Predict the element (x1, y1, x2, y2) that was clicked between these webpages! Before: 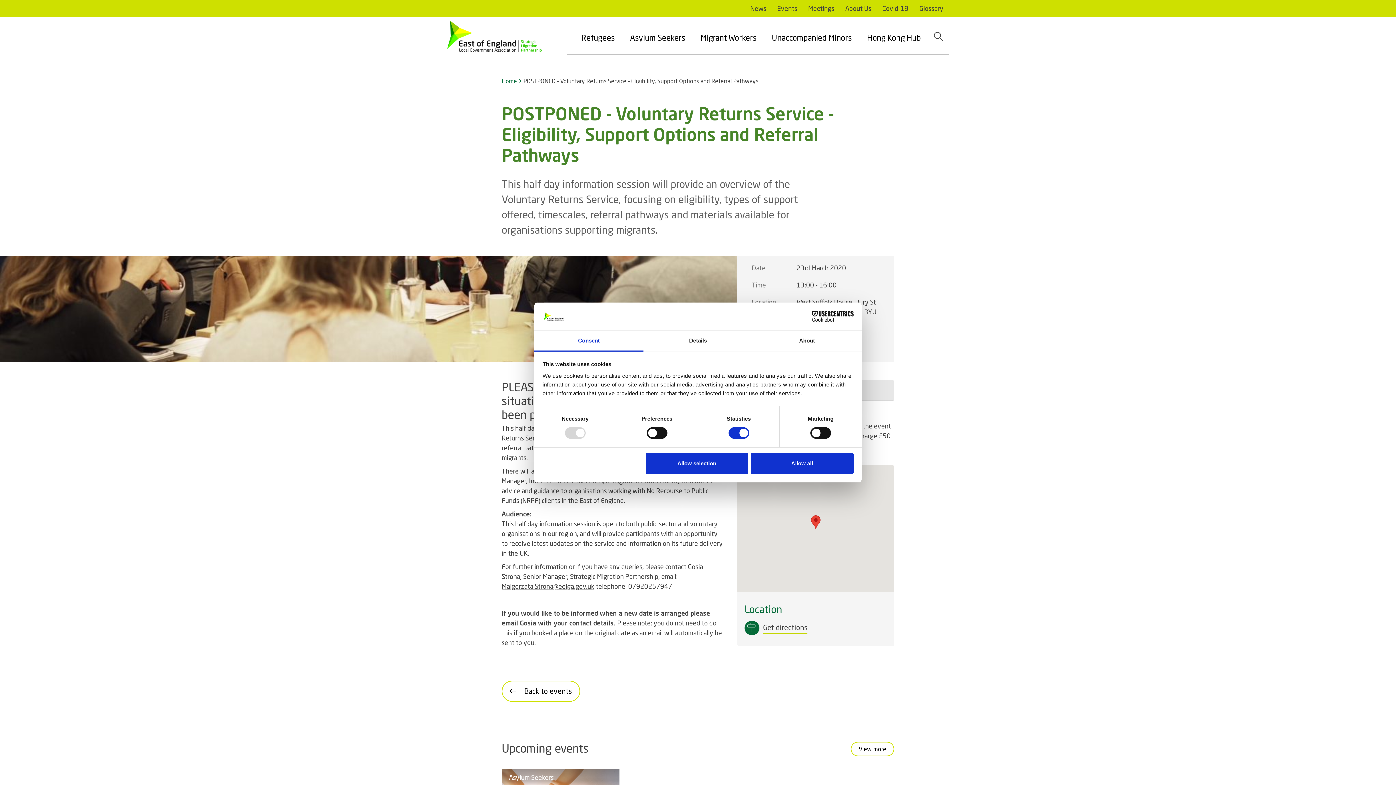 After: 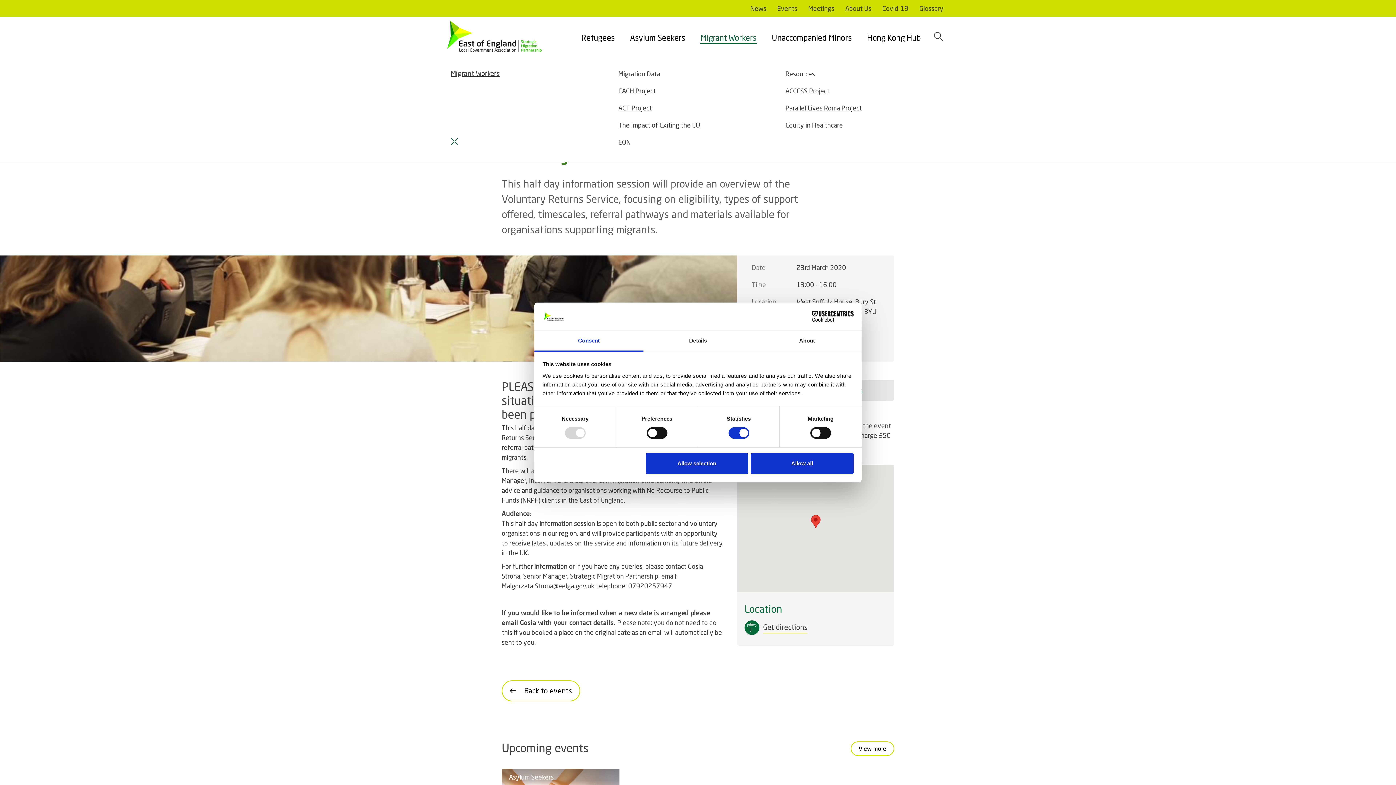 Action: label: Migrant Workers bbox: (700, 32, 757, 42)